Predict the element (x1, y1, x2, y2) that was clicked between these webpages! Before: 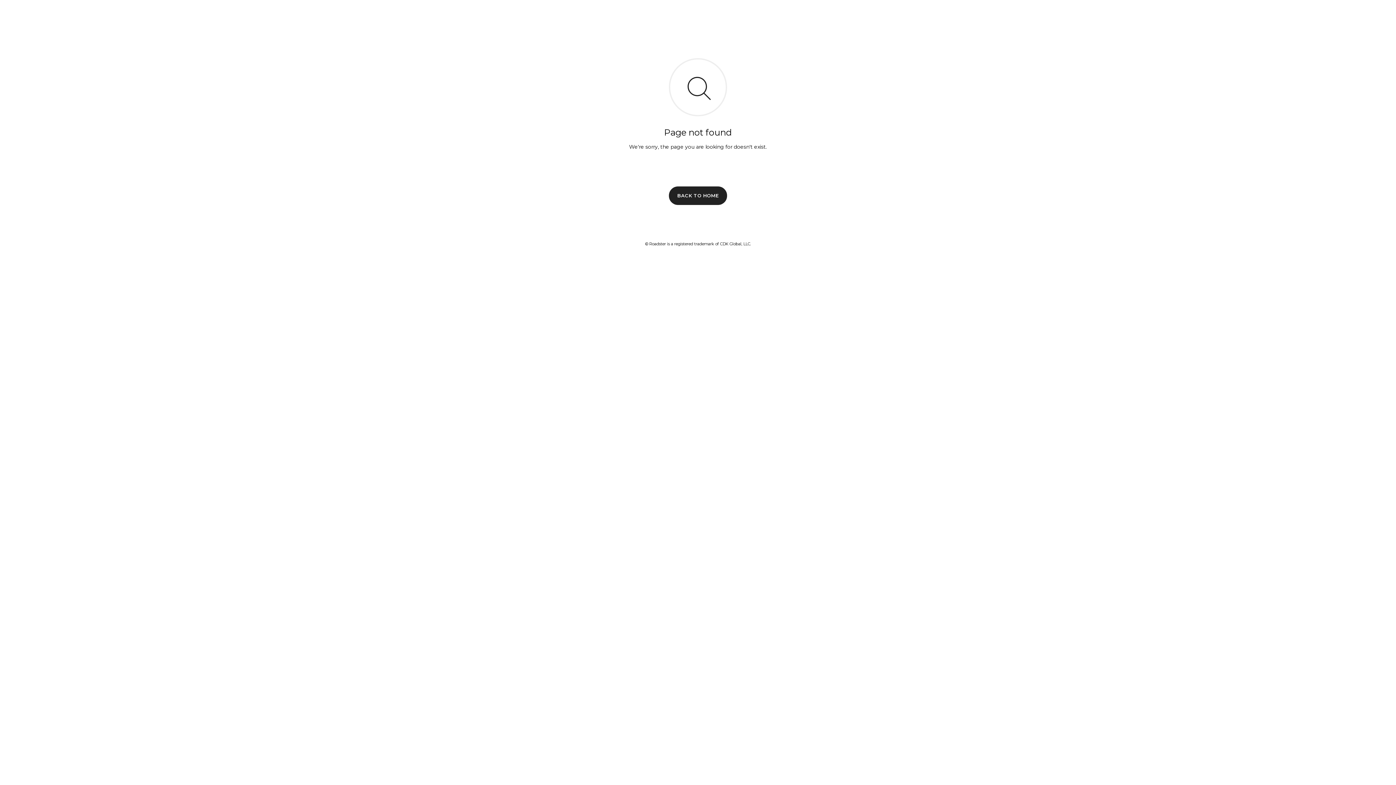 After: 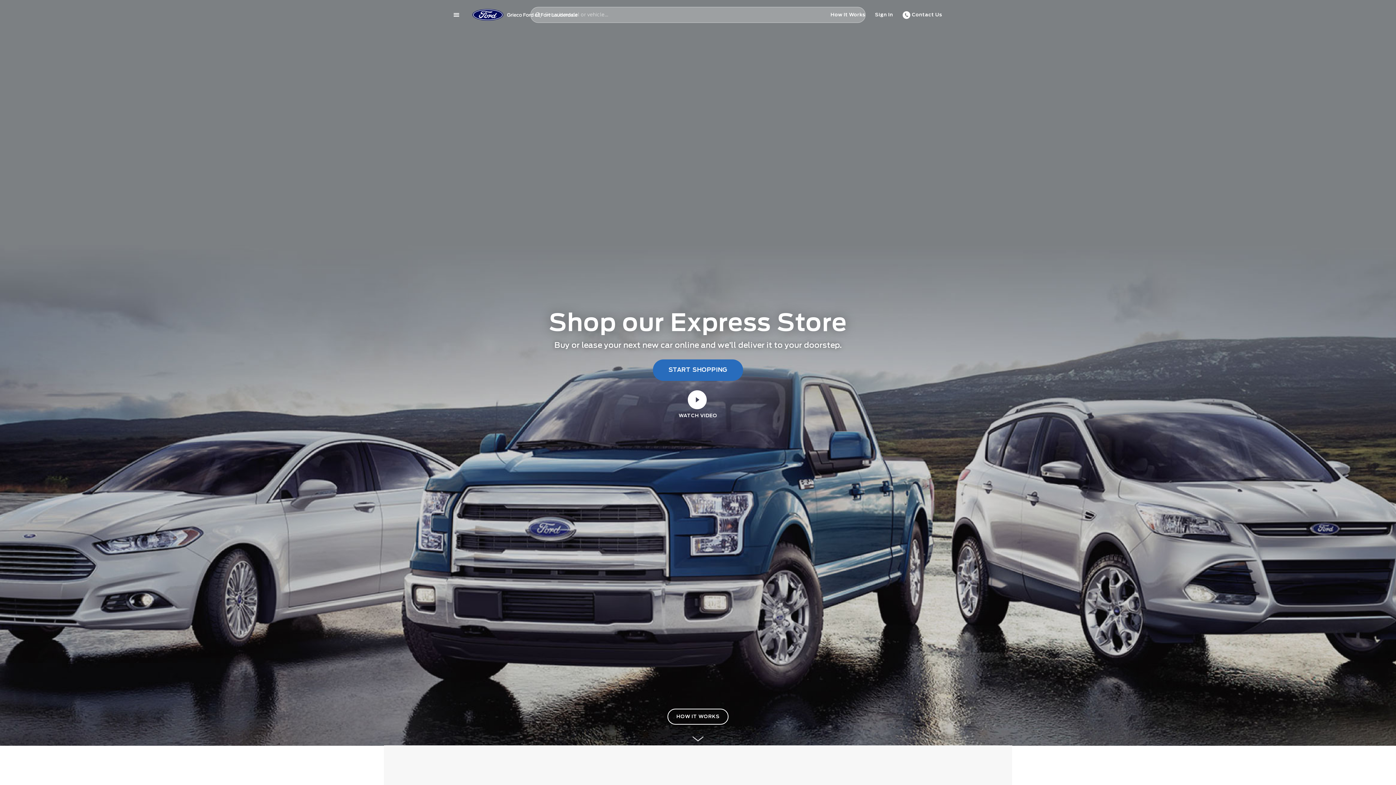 Action: bbox: (669, 186, 727, 204) label: BACK TO HOME